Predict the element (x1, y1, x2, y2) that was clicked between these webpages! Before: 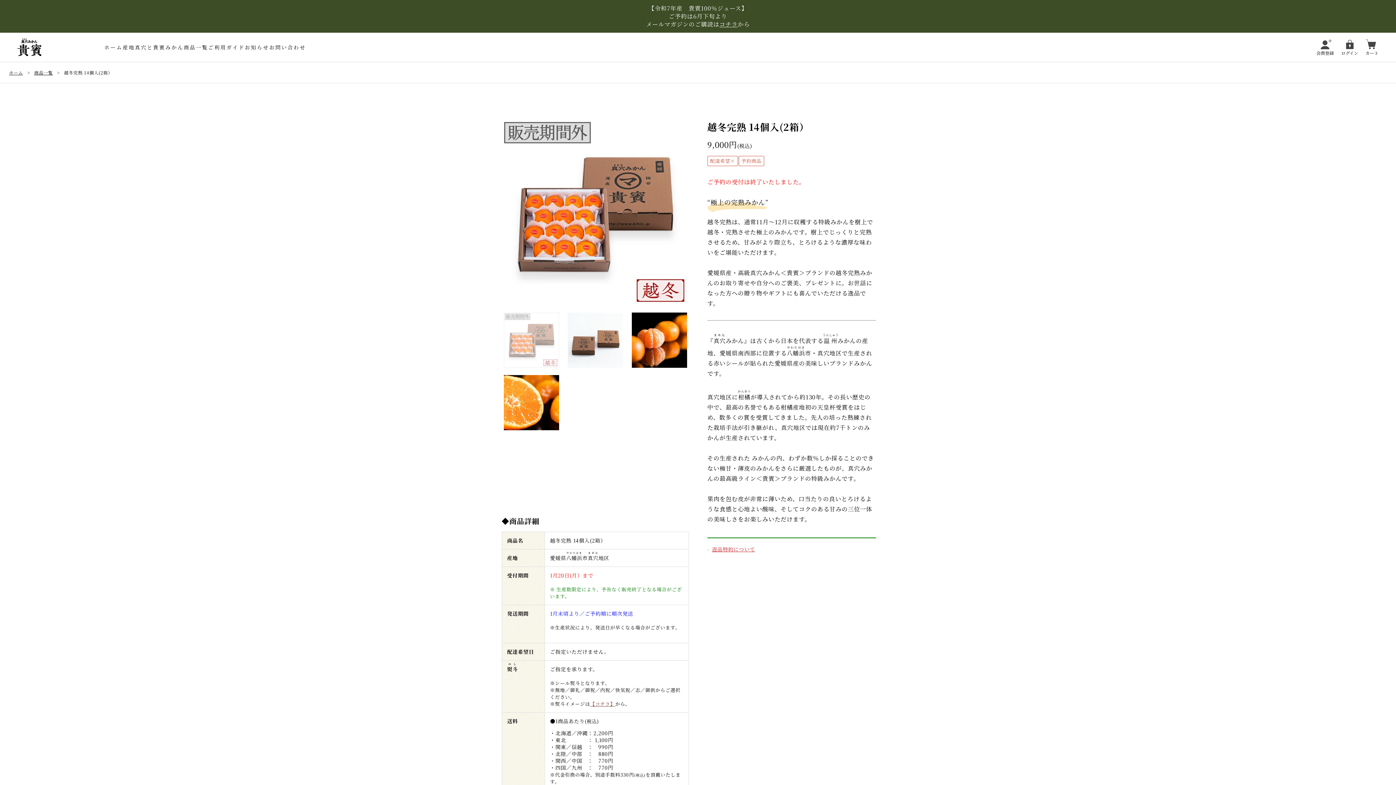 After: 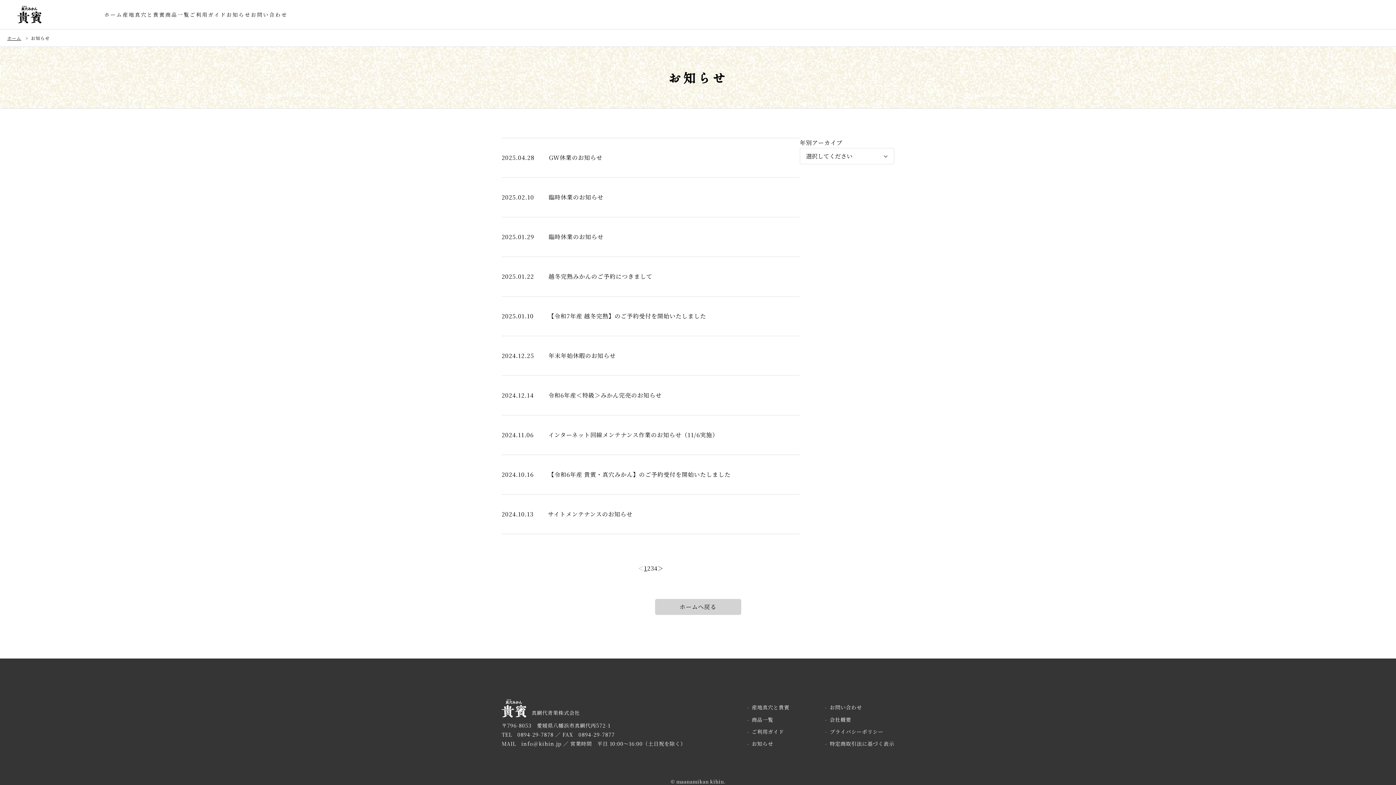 Action: bbox: (244, 43, 269, 50) label: お知らせ